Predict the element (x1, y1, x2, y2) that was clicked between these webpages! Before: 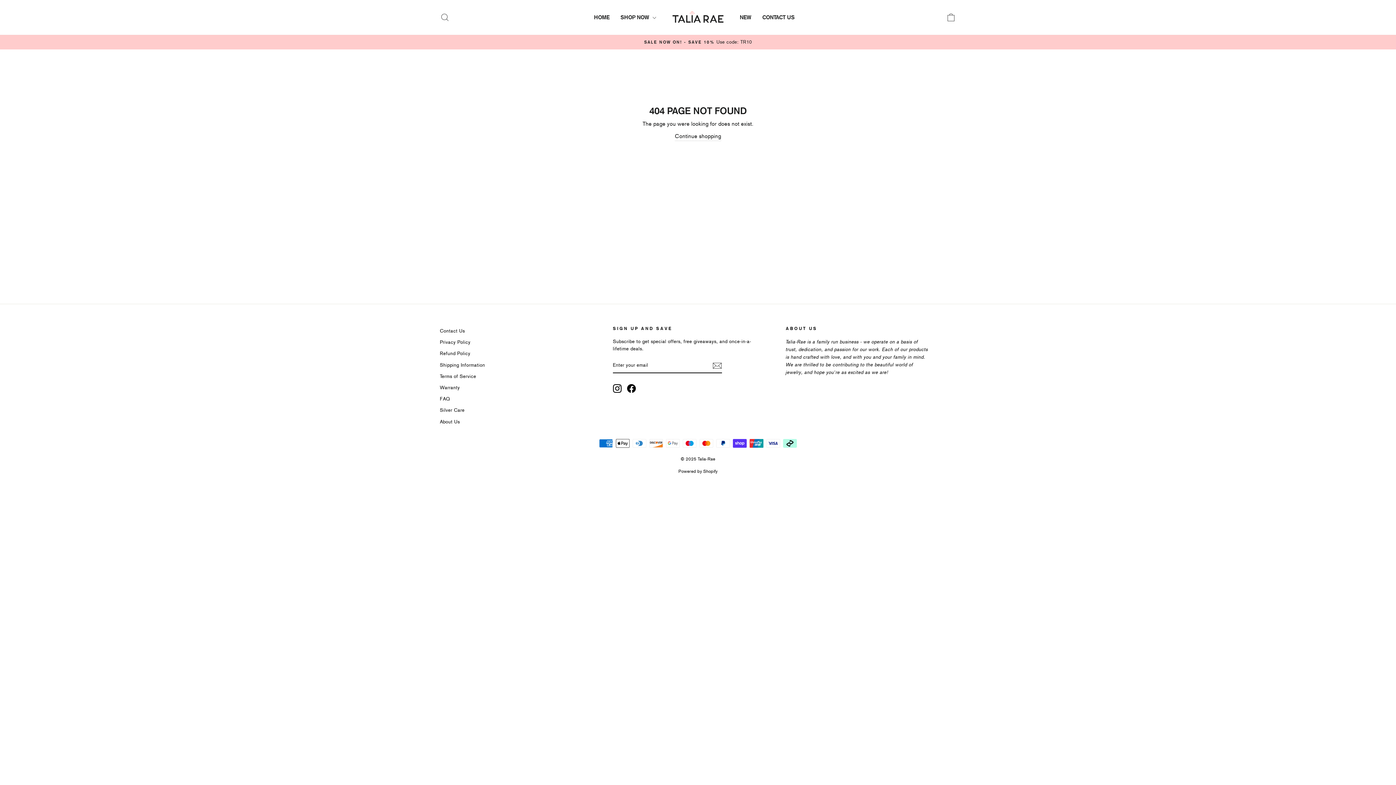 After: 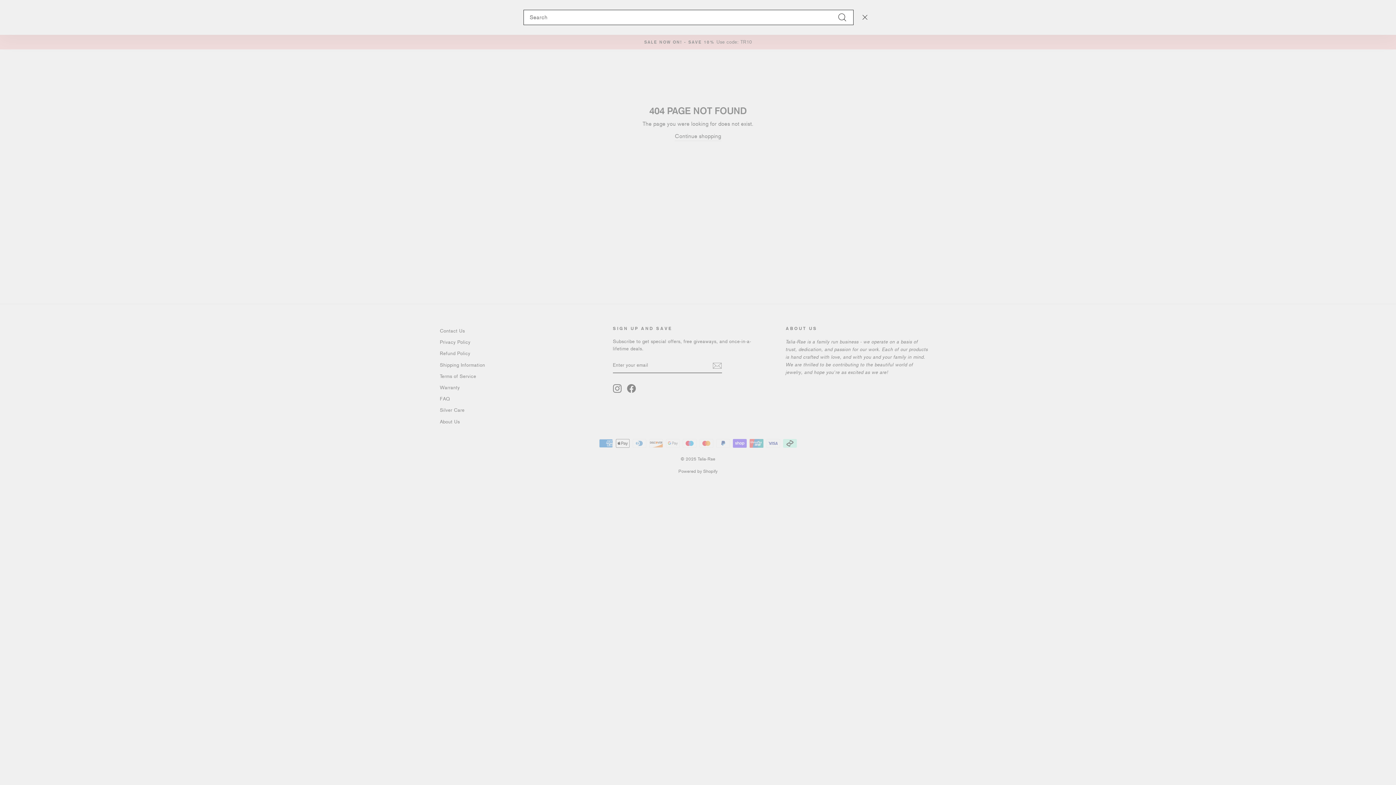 Action: label: SEARCH bbox: (435, 9, 454, 25)